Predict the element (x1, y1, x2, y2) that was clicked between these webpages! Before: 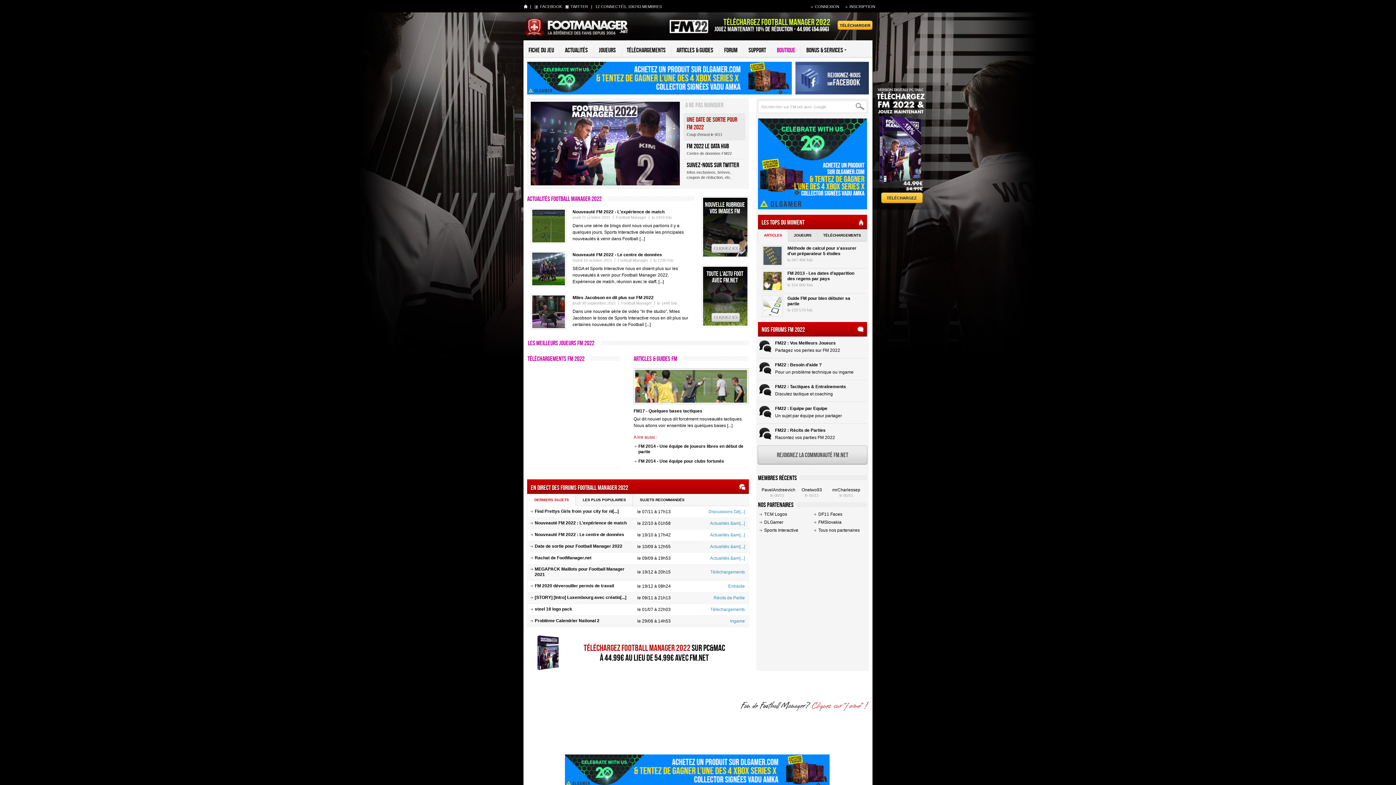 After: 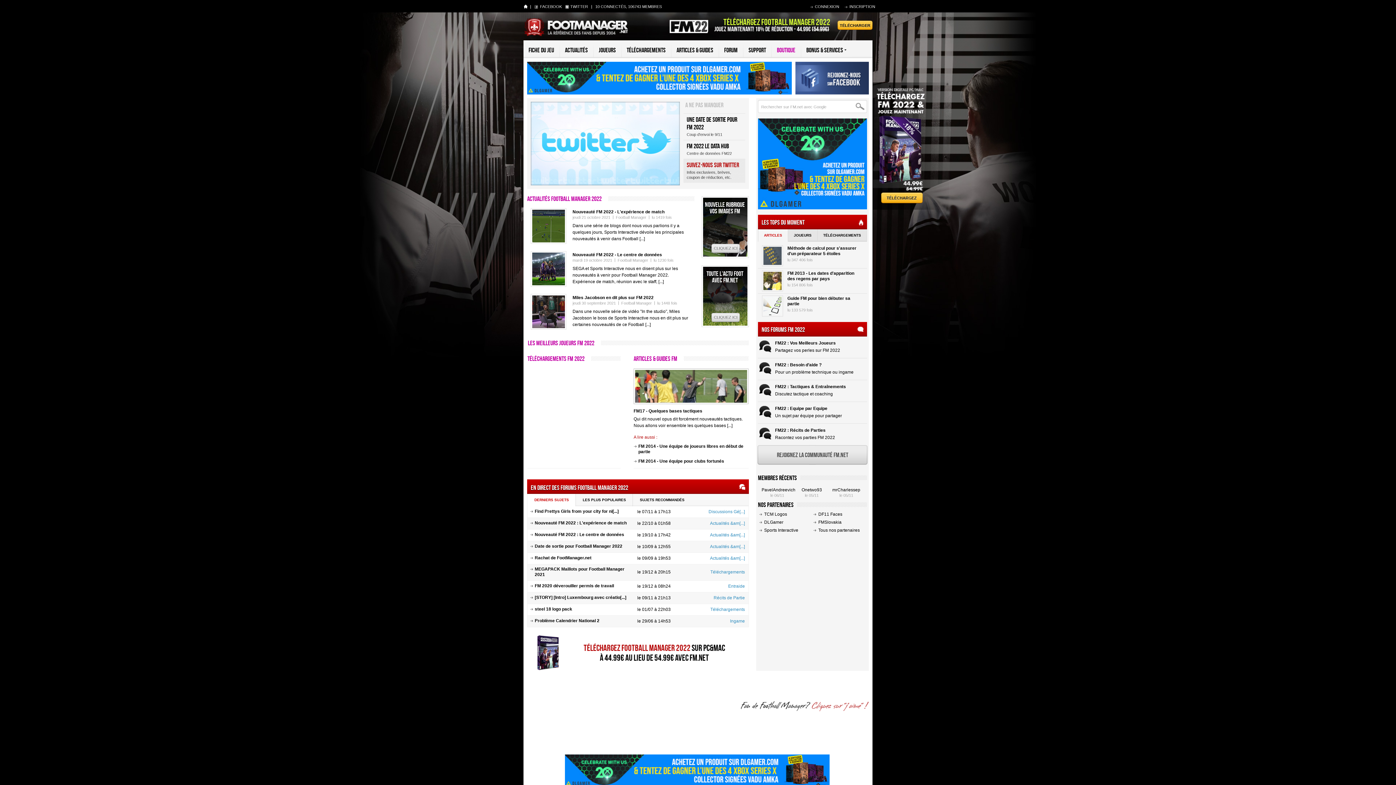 Action: label: mrCharlessep bbox: (830, 487, 862, 493)